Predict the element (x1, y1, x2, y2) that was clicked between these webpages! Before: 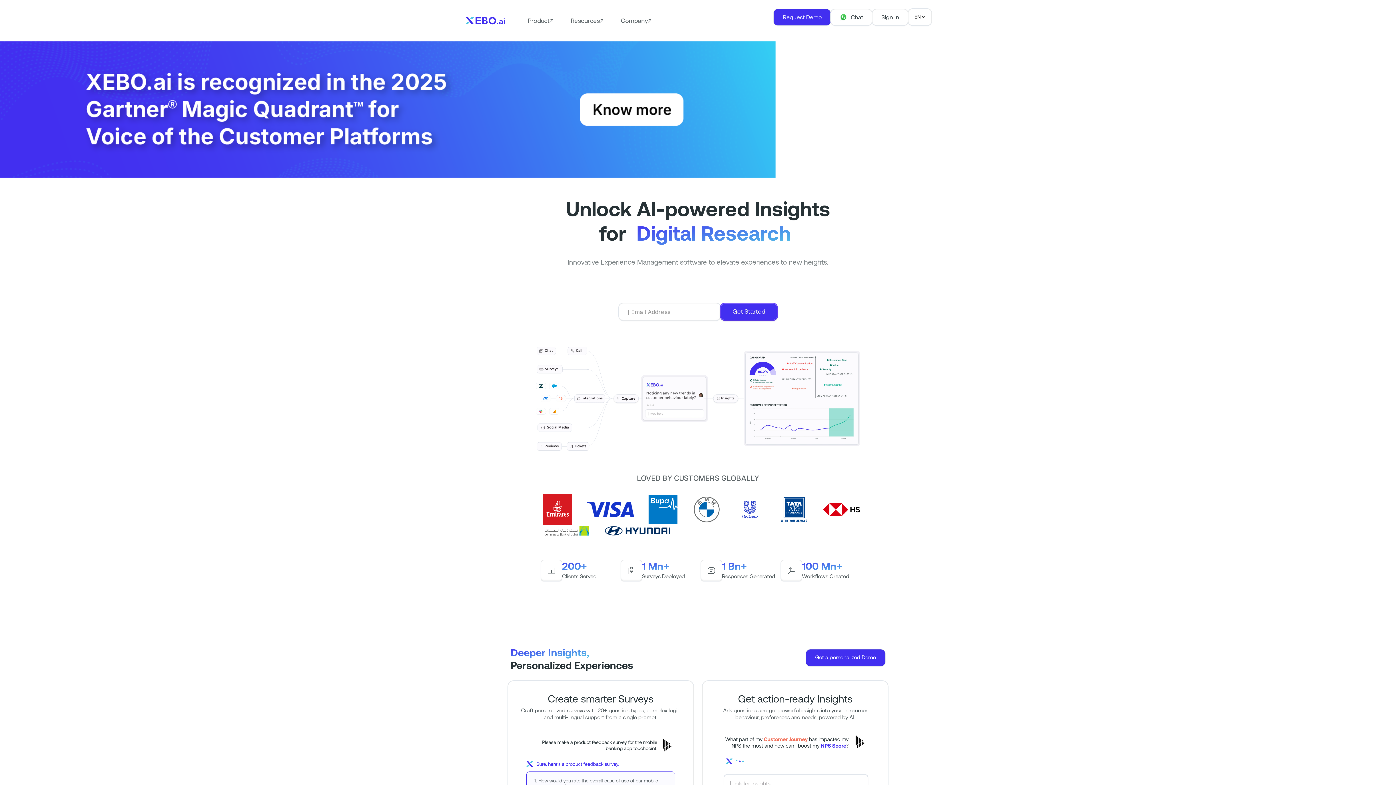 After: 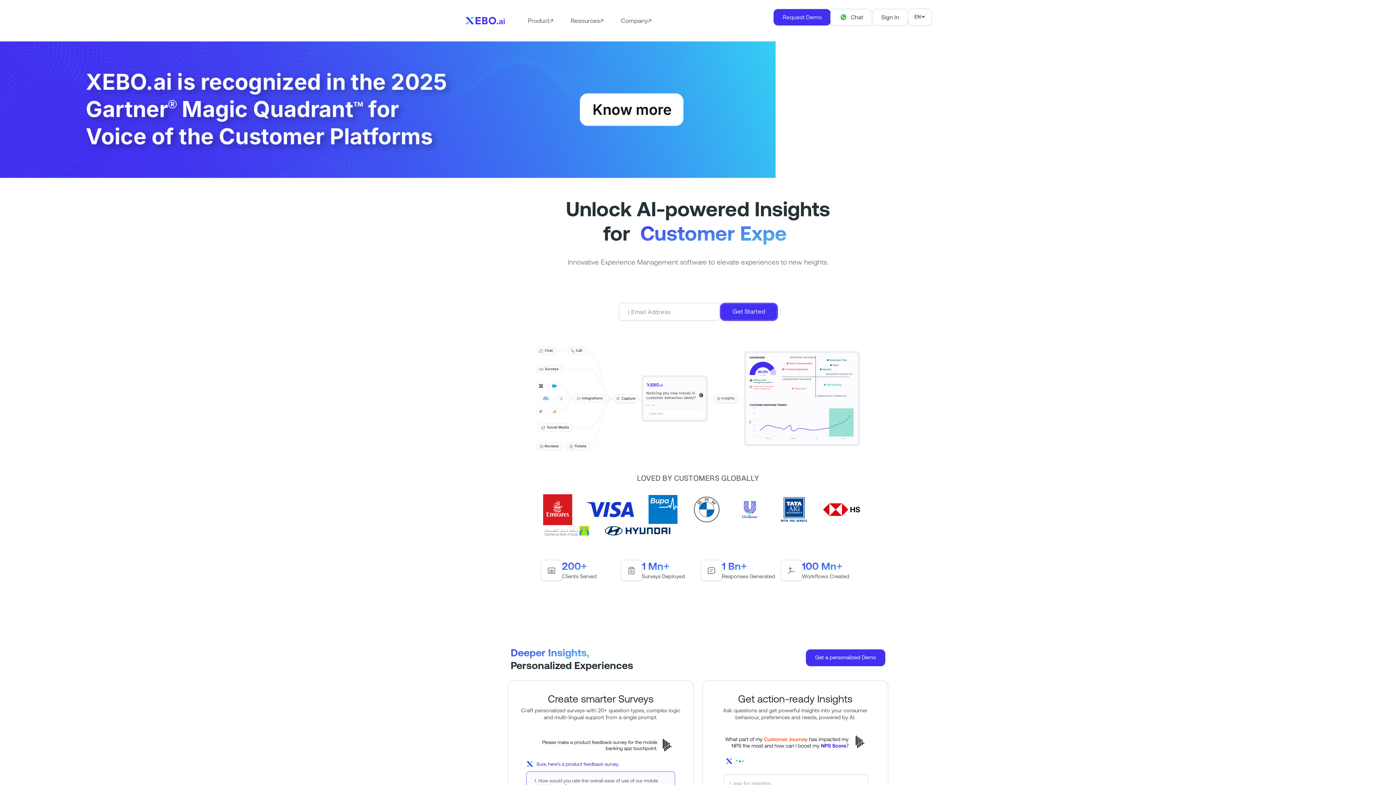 Action: bbox: (621, 17, 651, 24) label: Company